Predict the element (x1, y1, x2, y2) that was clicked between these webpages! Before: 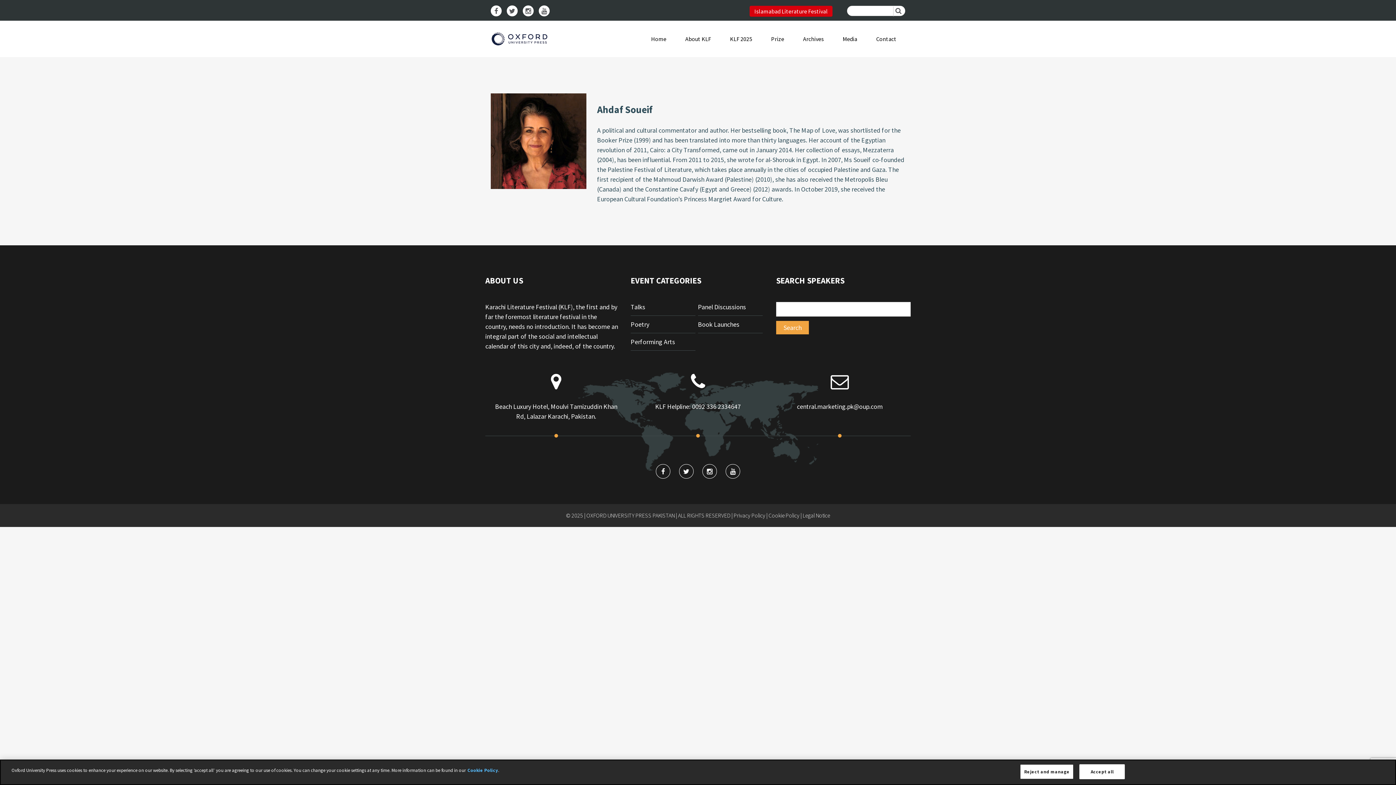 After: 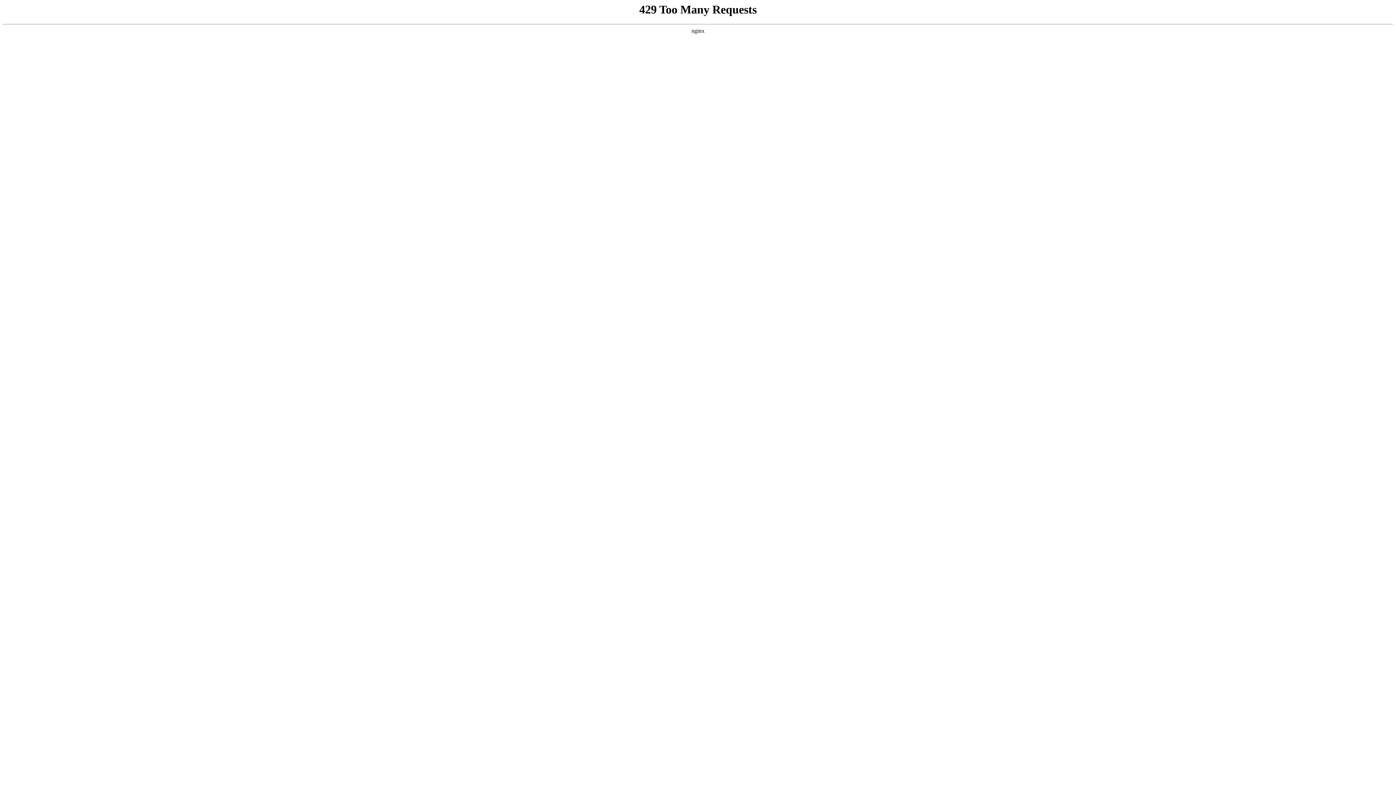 Action: label: Contact bbox: (867, 20, 905, 57)